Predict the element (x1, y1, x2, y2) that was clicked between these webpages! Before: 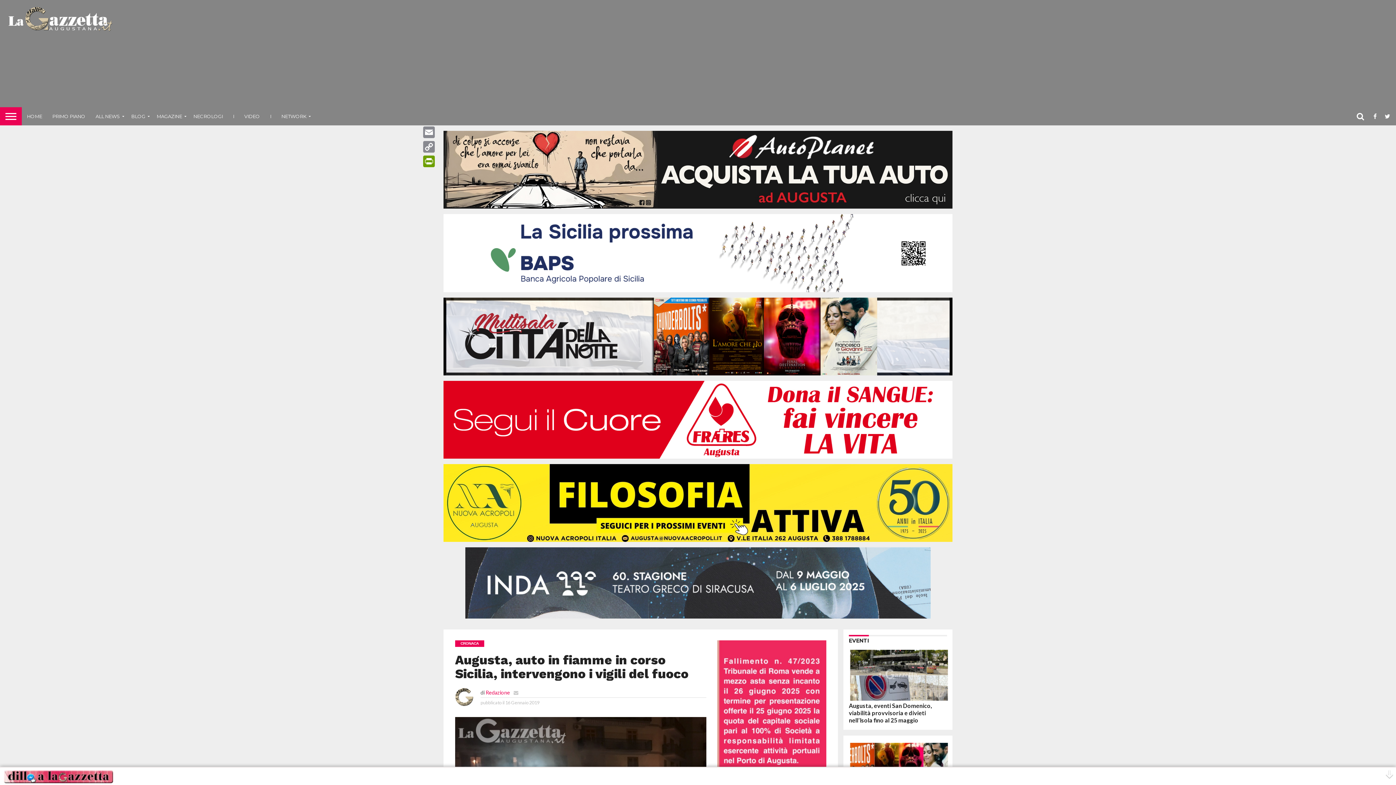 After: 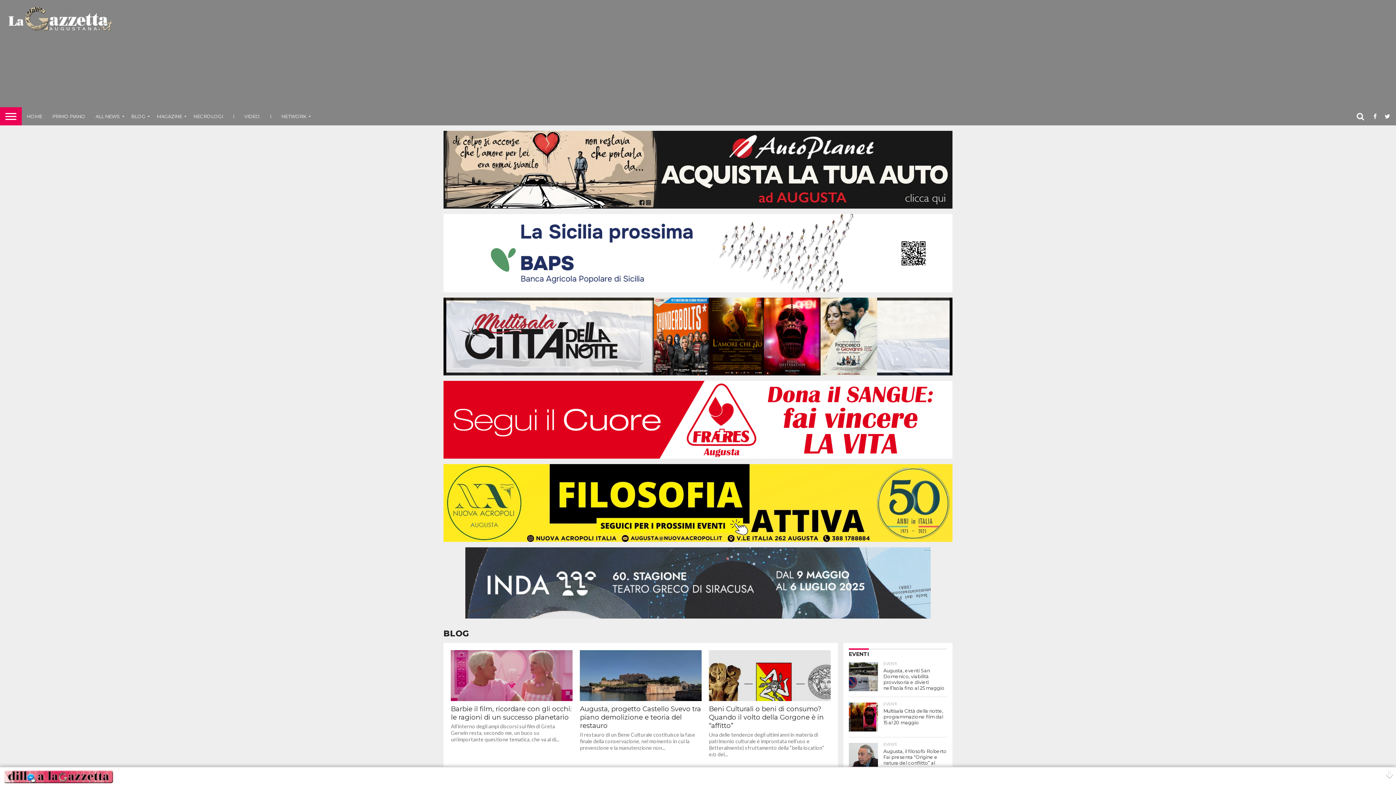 Action: bbox: (126, 107, 151, 125) label: BLOG